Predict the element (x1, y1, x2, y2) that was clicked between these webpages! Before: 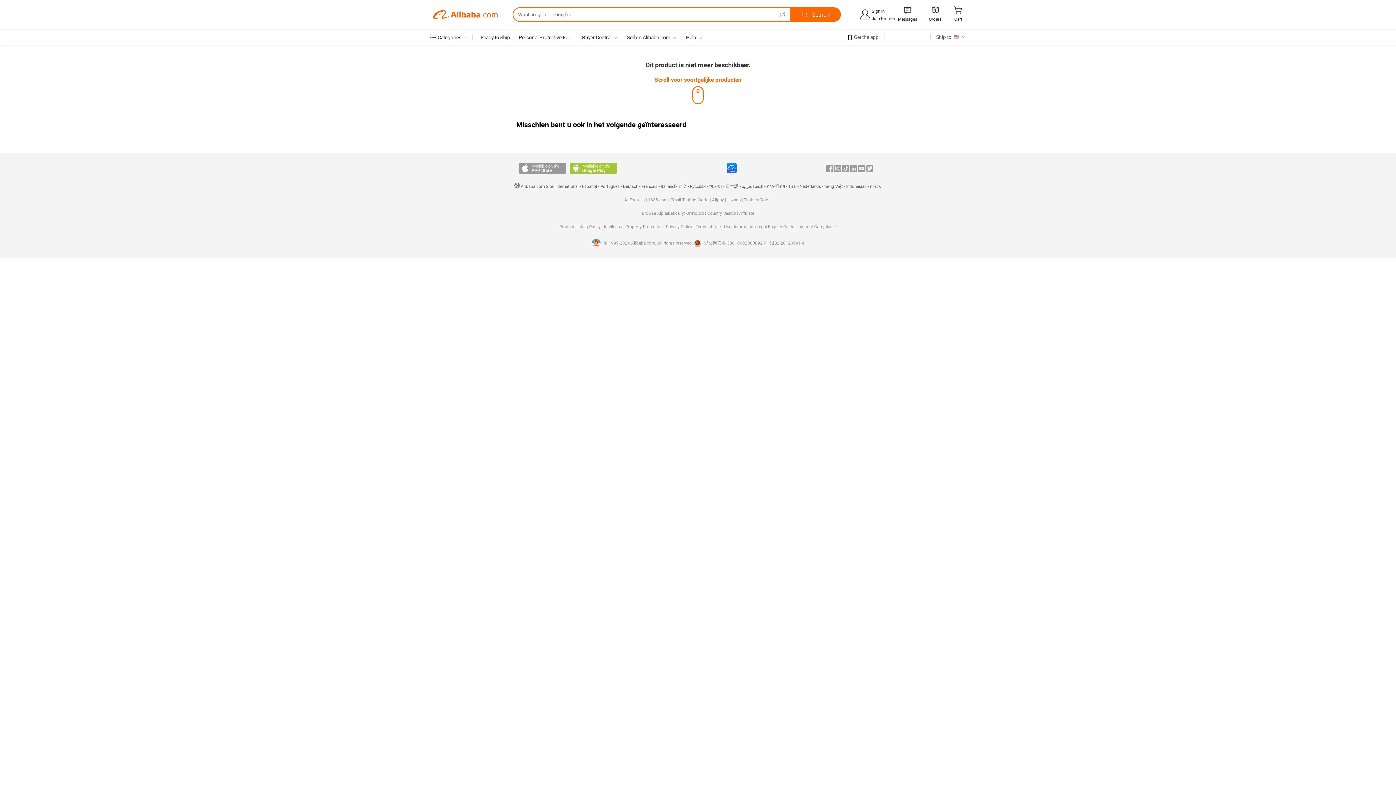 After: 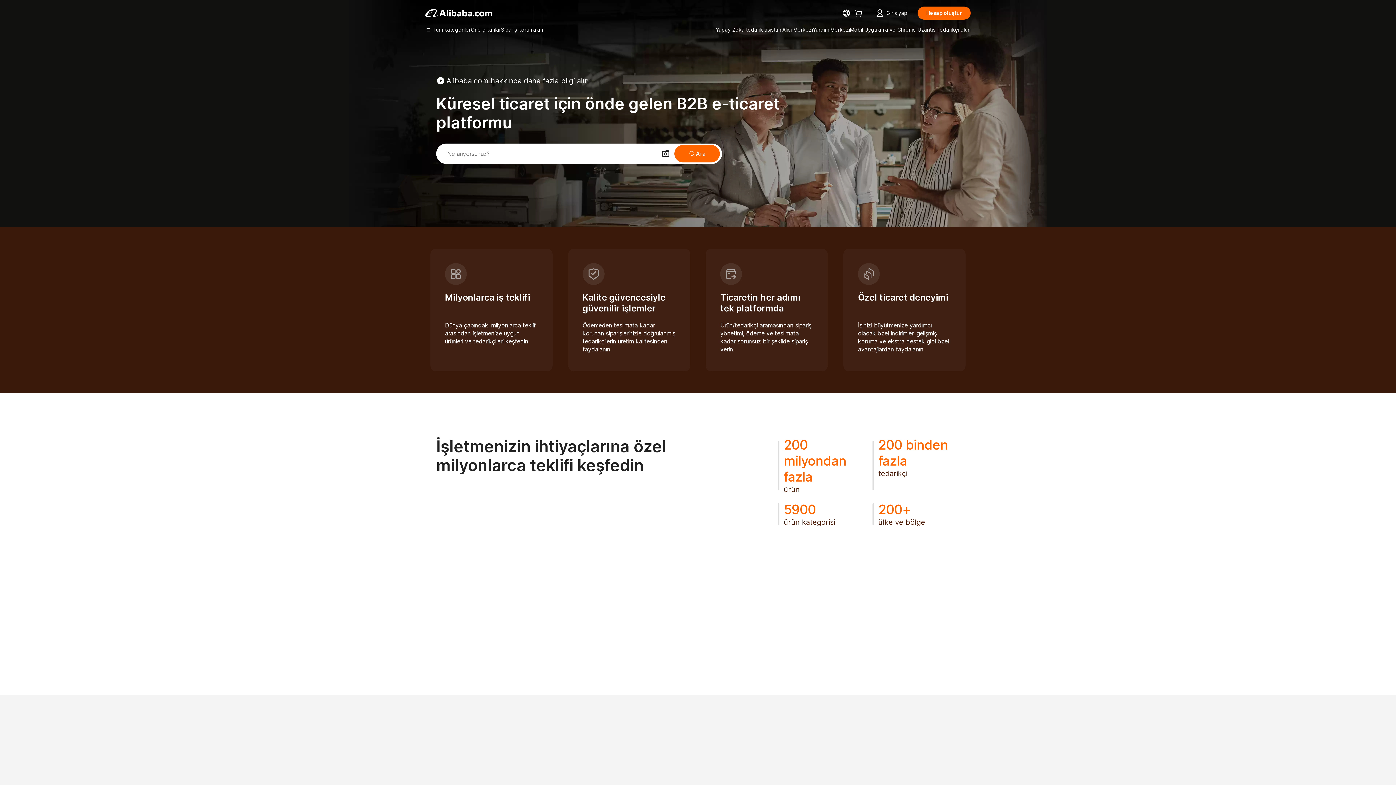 Action: label: Türk bbox: (788, 184, 796, 189)